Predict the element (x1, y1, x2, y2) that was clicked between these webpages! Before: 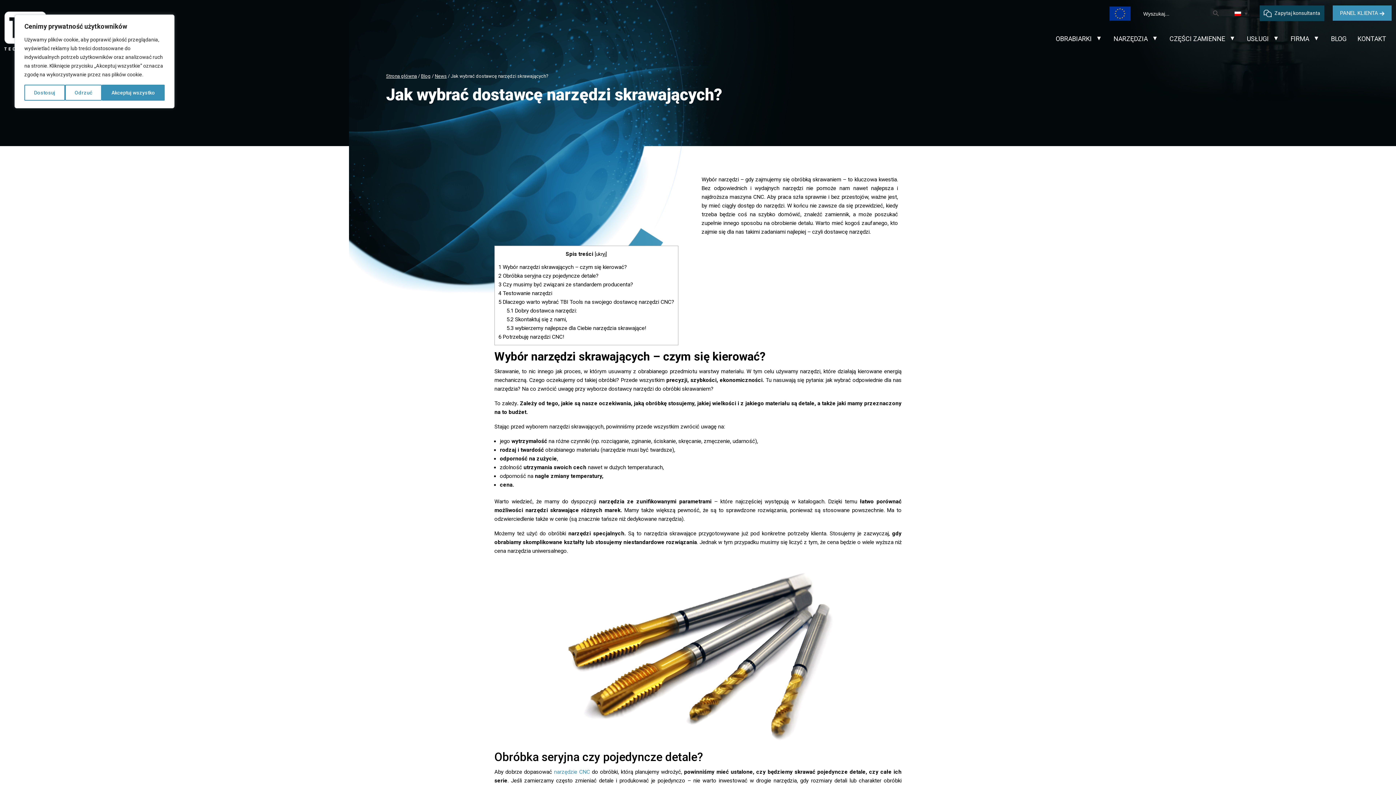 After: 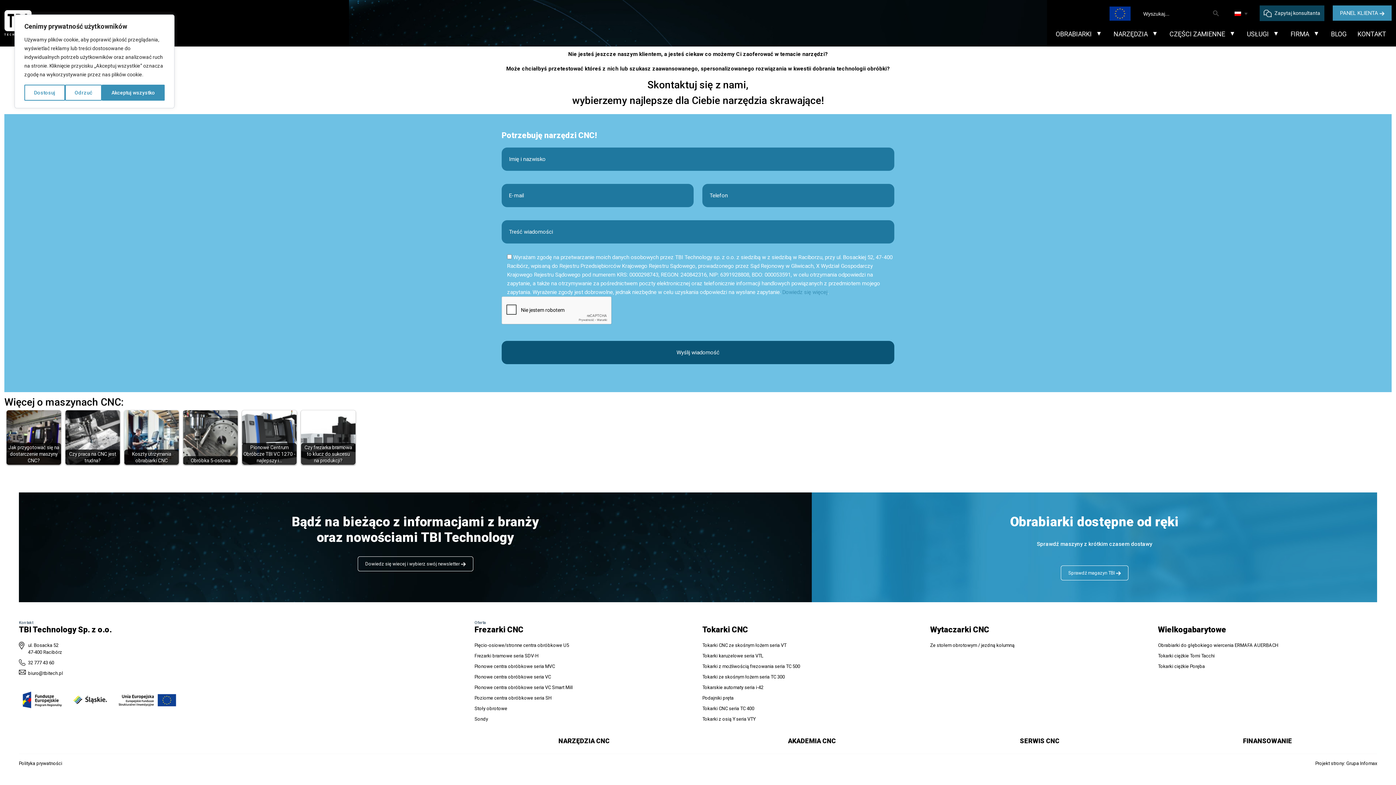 Action: label: 5.2 Skontaktuj się z nami, bbox: (506, 316, 567, 323)